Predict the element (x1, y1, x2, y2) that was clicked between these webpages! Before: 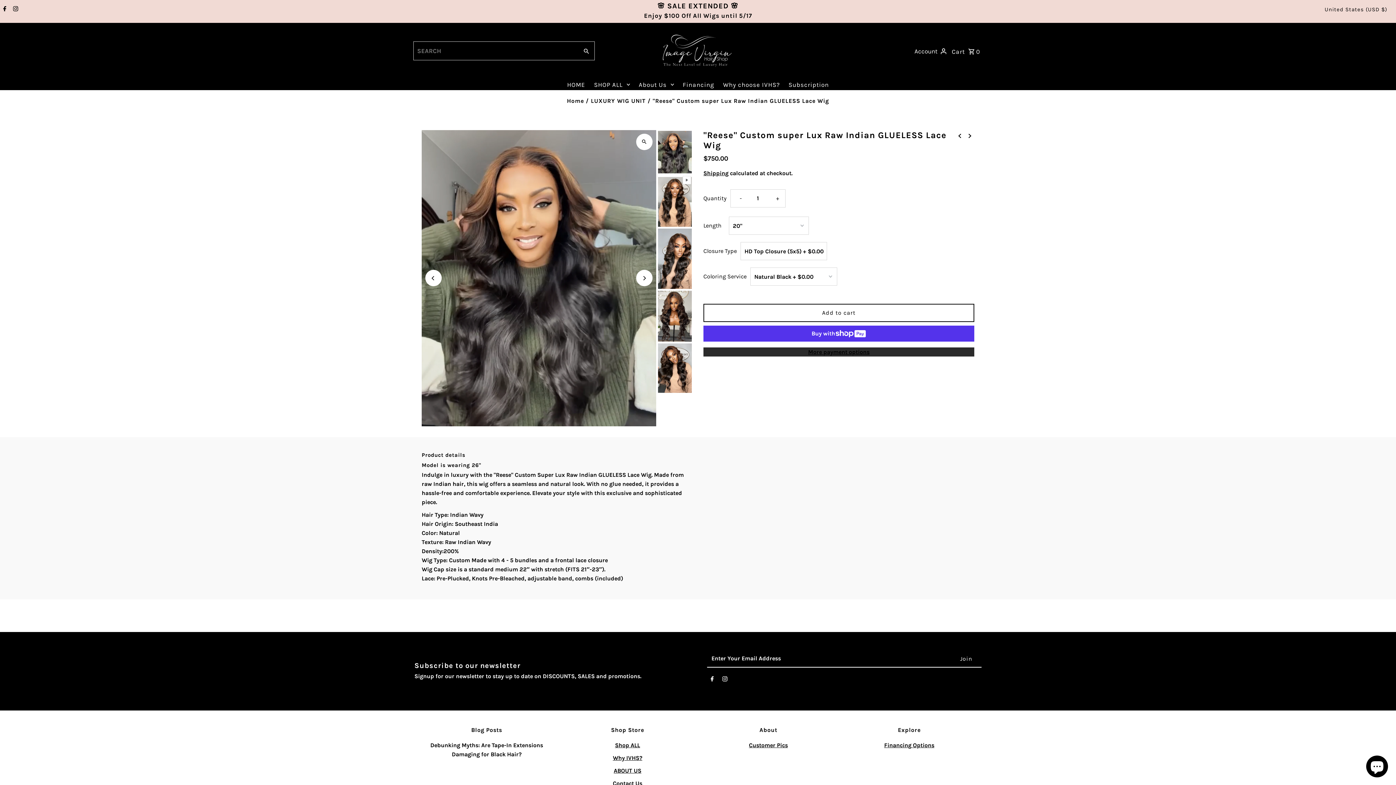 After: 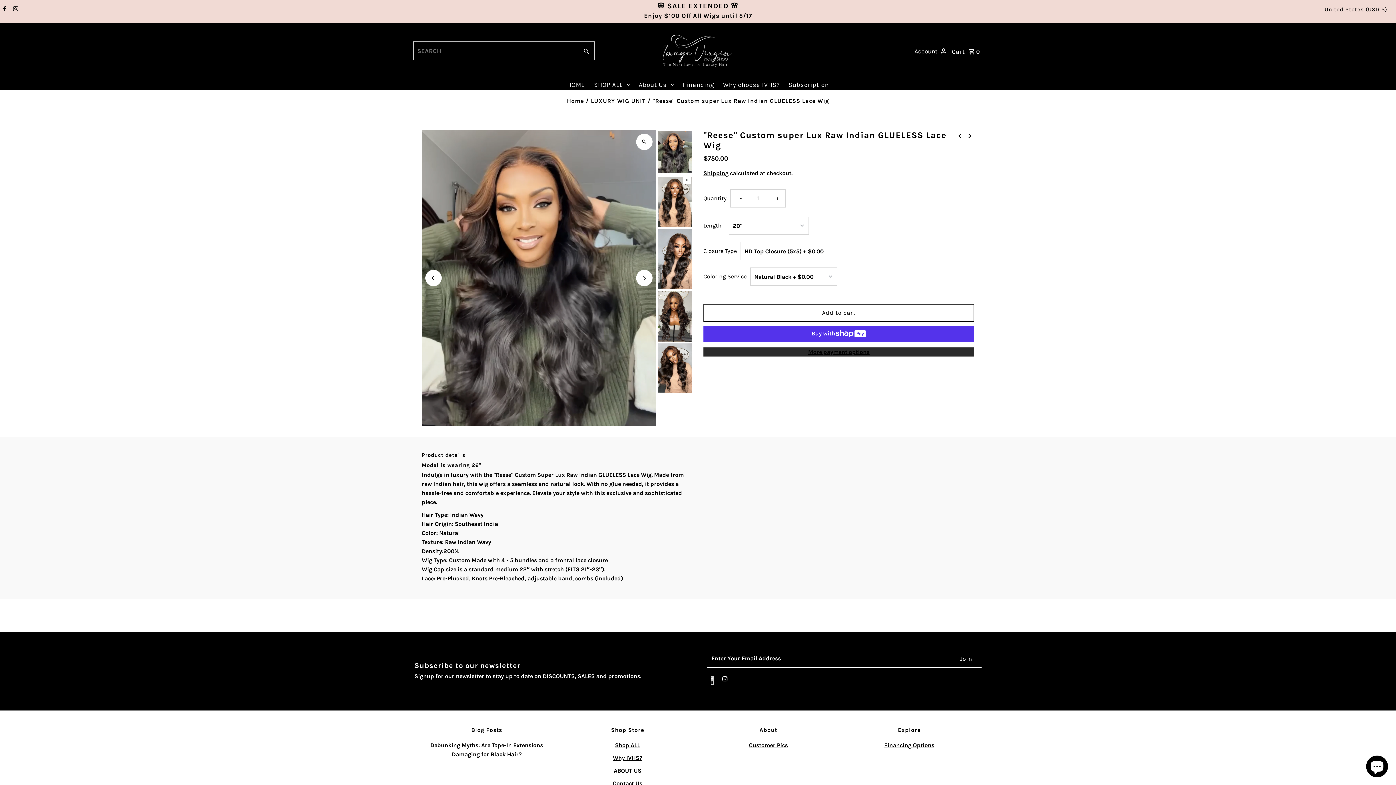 Action: label: Facebook bbox: (710, 676, 713, 685)